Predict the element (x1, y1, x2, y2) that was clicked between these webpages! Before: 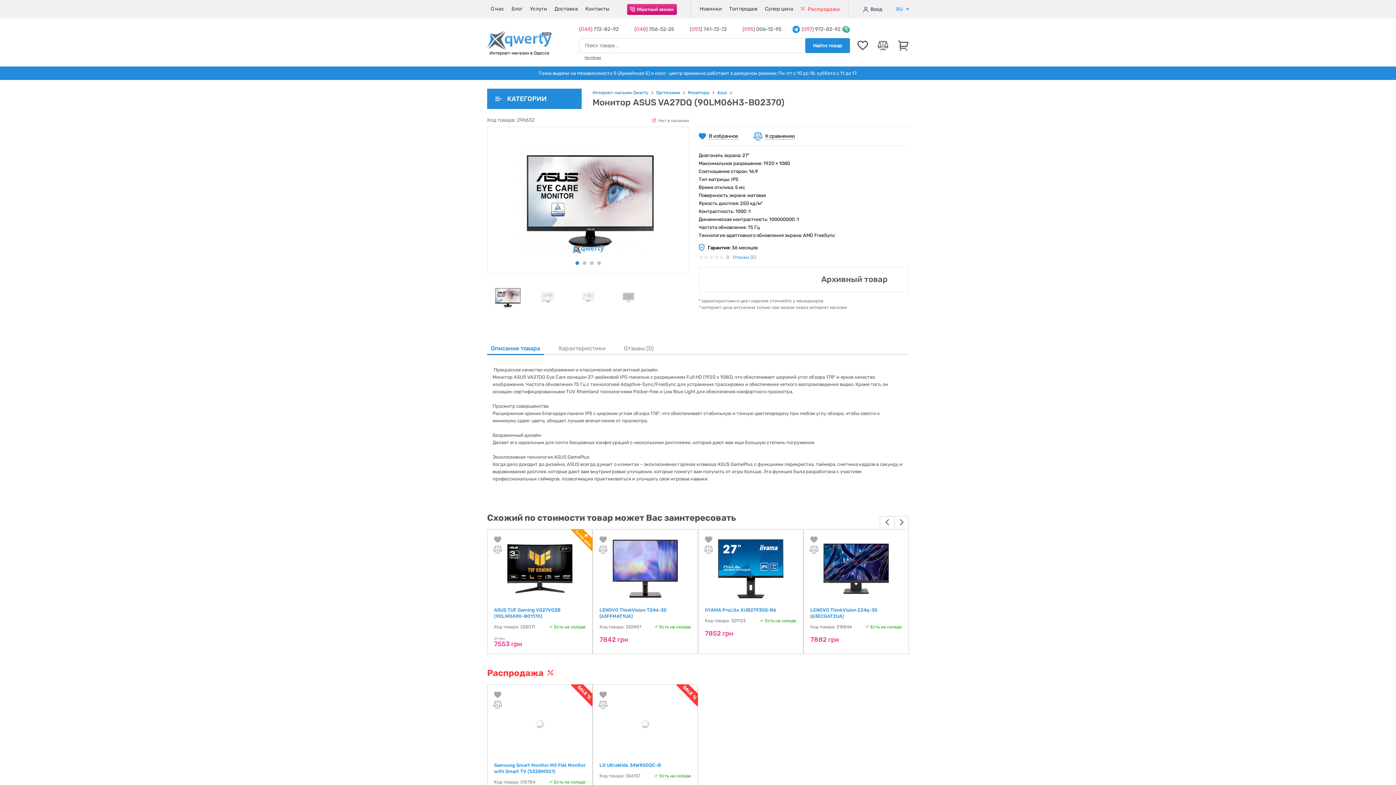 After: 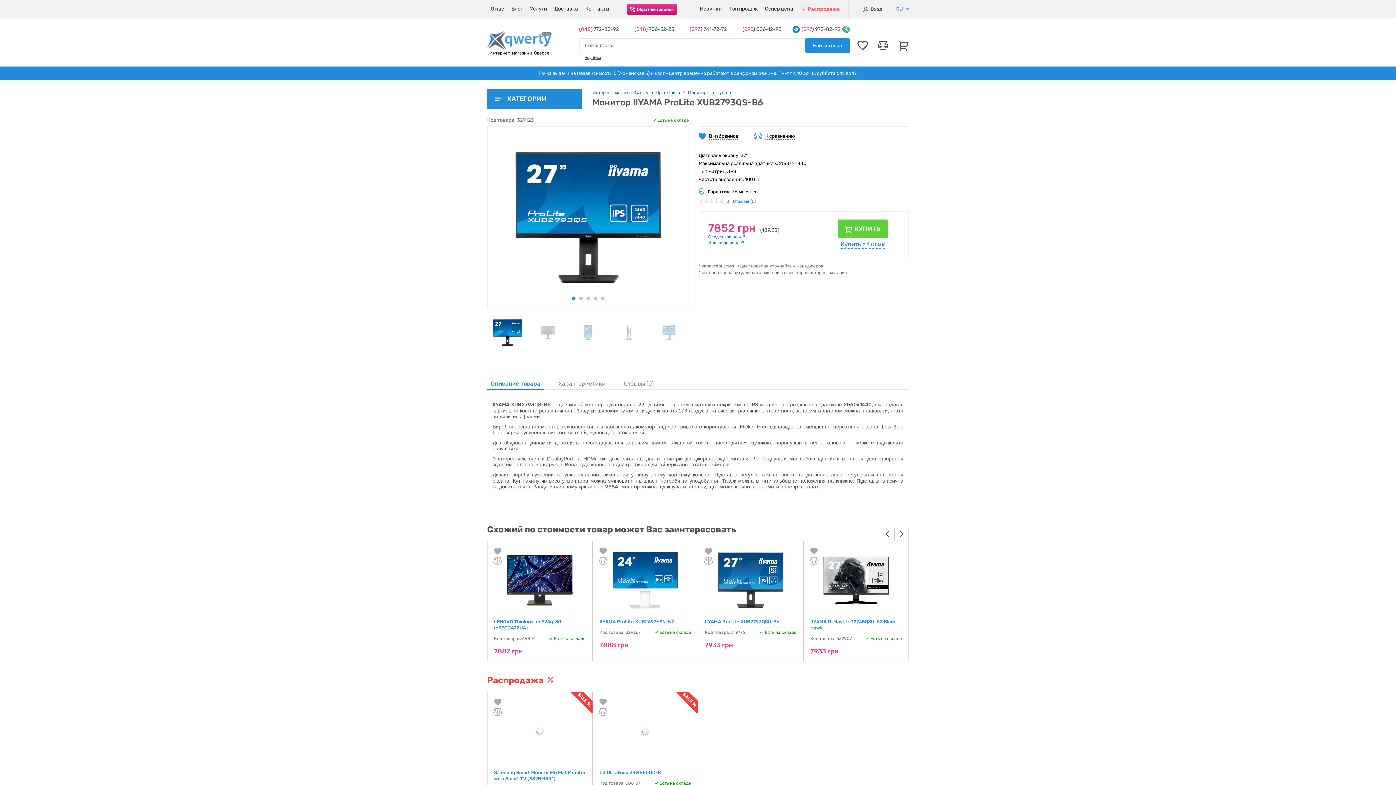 Action: bbox: (718, 536, 783, 601)